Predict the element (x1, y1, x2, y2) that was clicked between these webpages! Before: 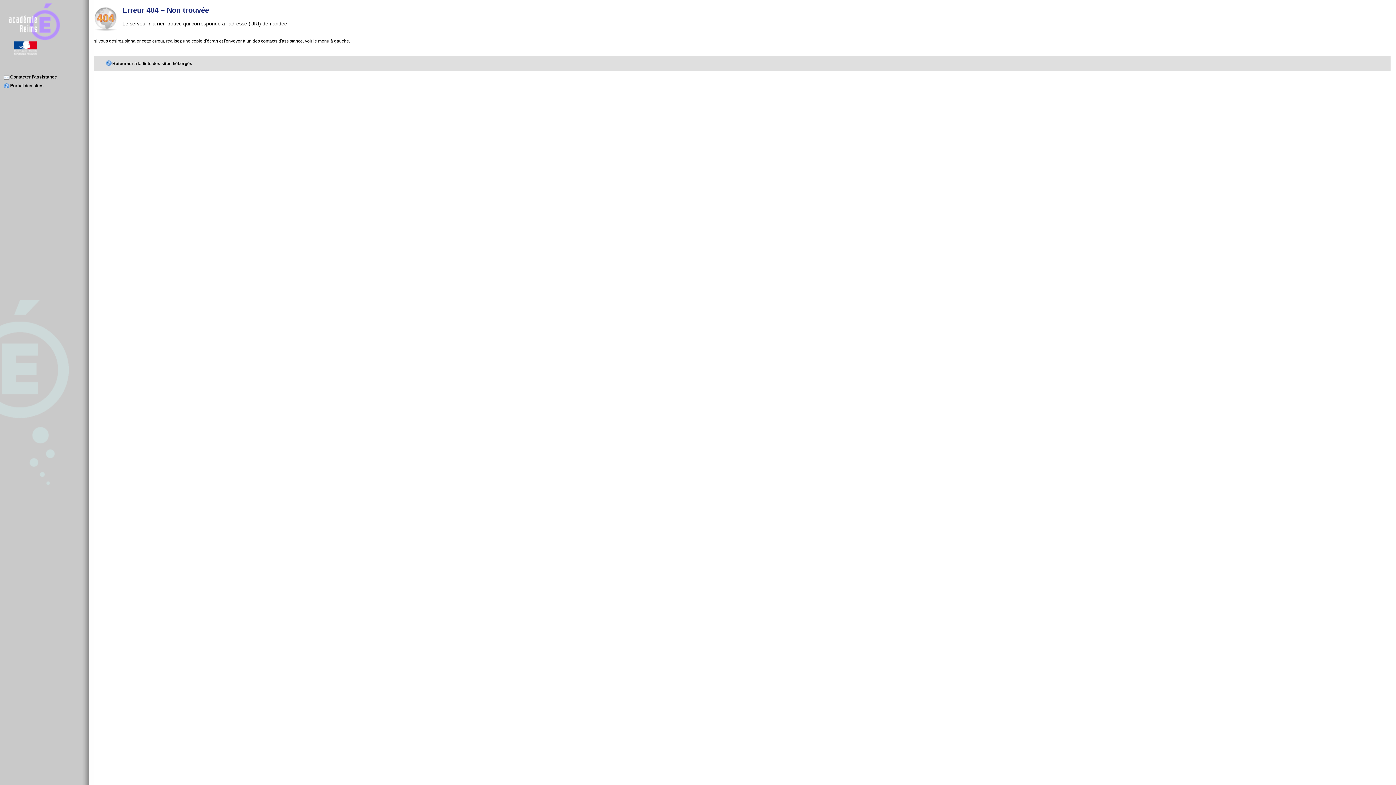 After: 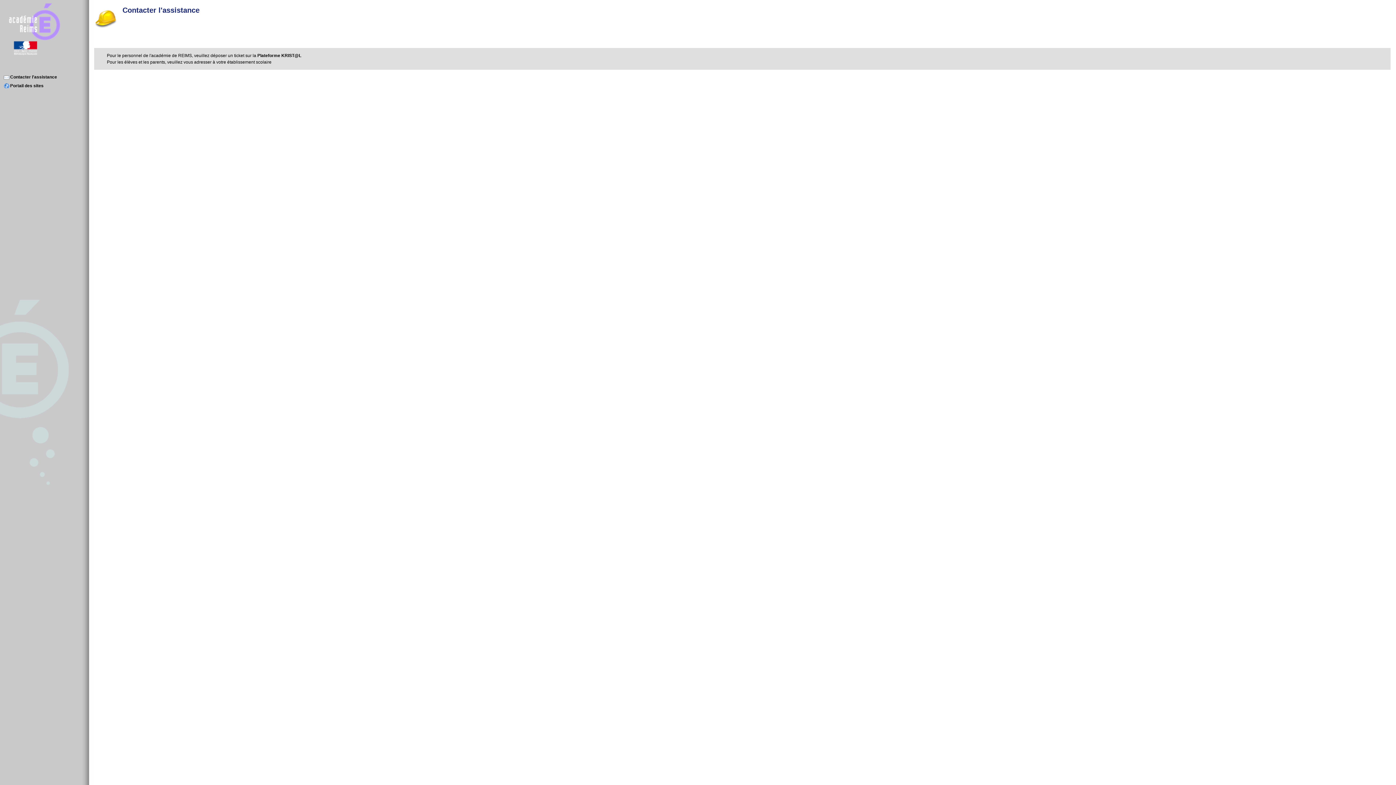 Action: bbox: (3, 74, 57, 79) label: Contacter l'assistance